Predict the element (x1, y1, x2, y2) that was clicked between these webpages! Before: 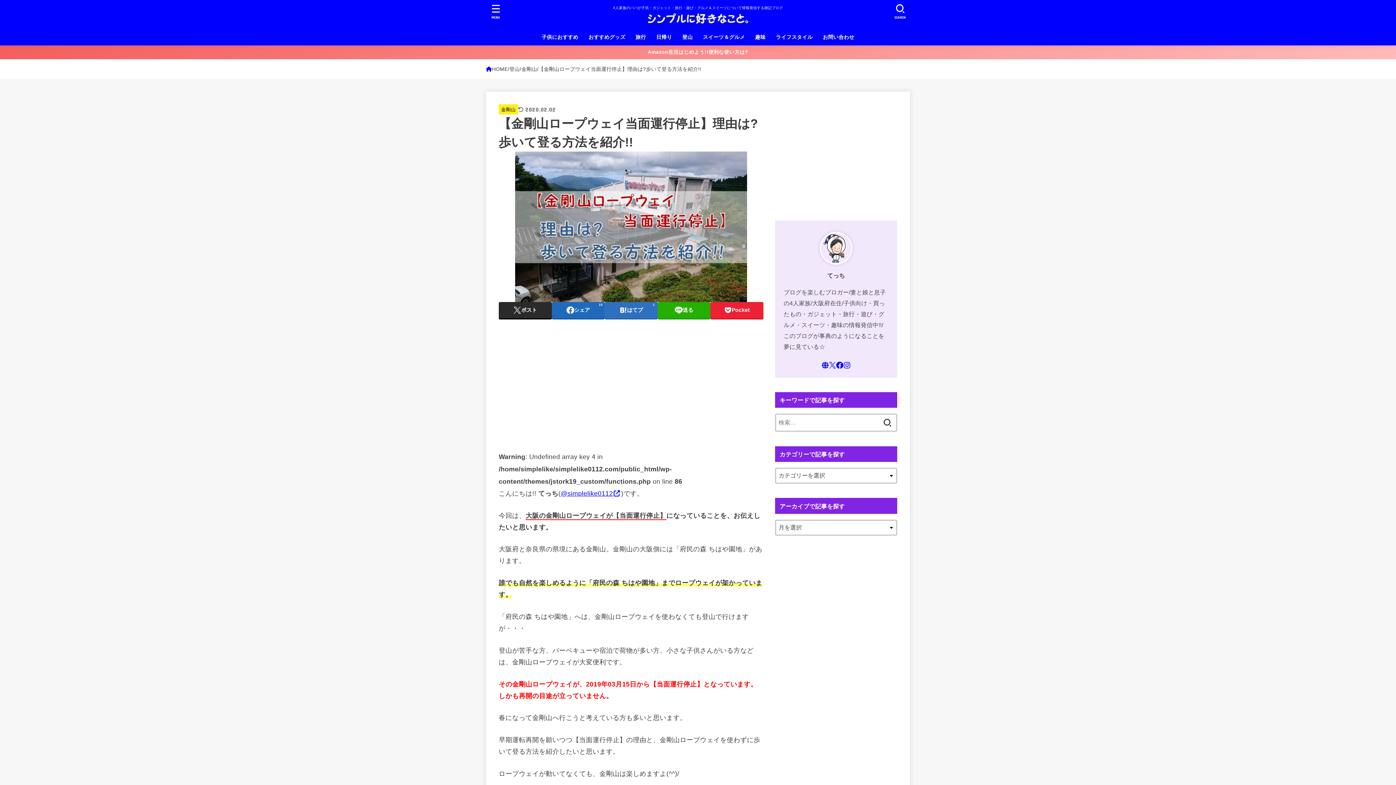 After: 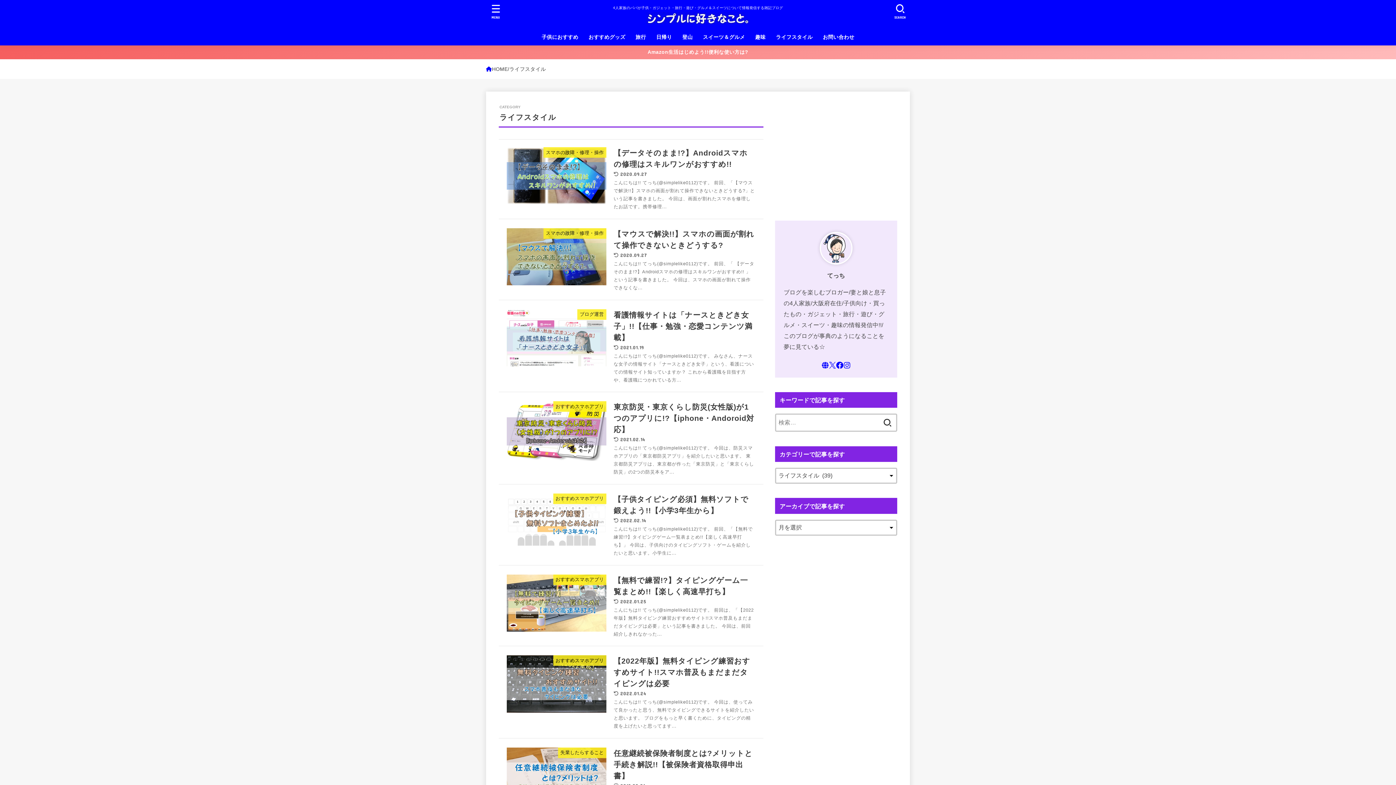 Action: bbox: (770, 28, 817, 45) label: ライフスタイル